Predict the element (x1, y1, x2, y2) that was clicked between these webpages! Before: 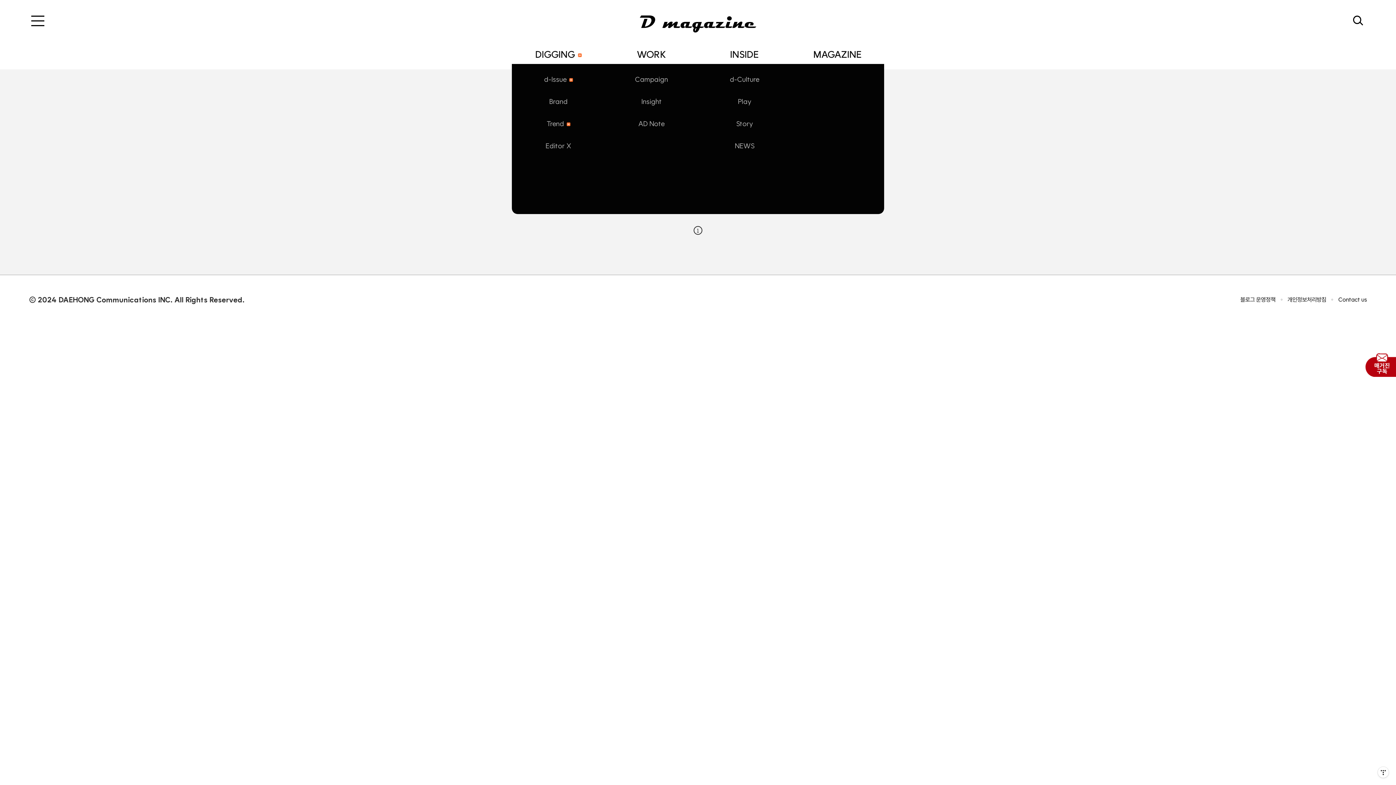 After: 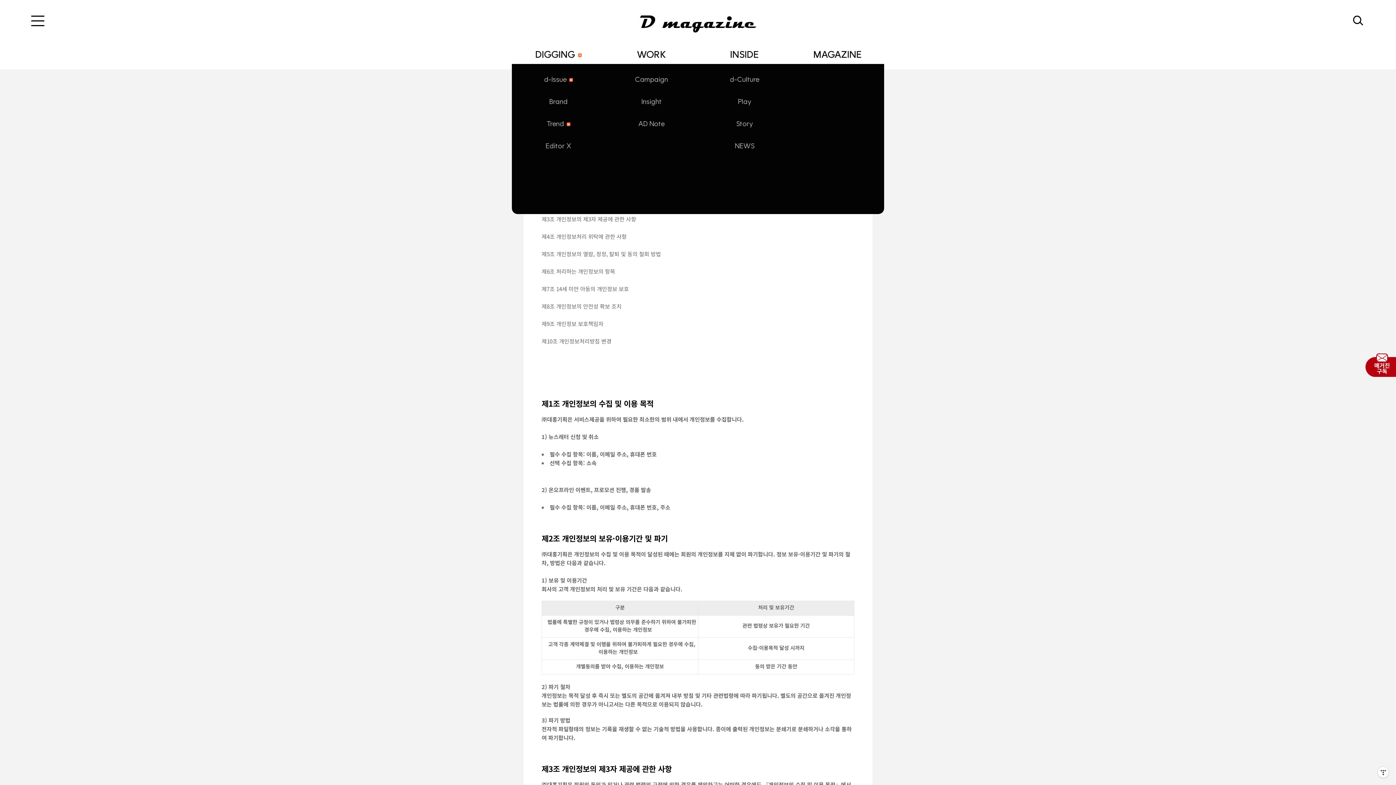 Action: label: 개인정보처리방침 bbox: (1287, 292, 1326, 307)